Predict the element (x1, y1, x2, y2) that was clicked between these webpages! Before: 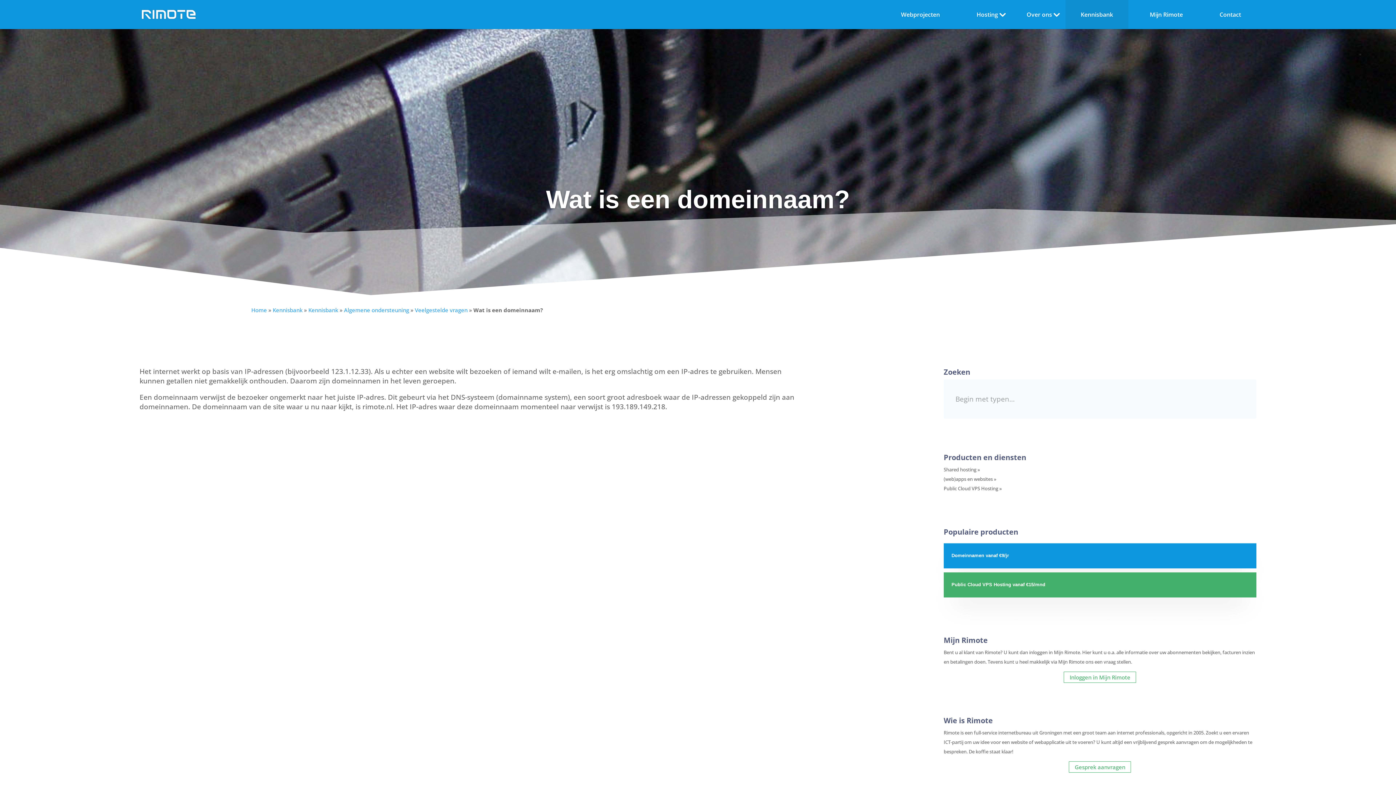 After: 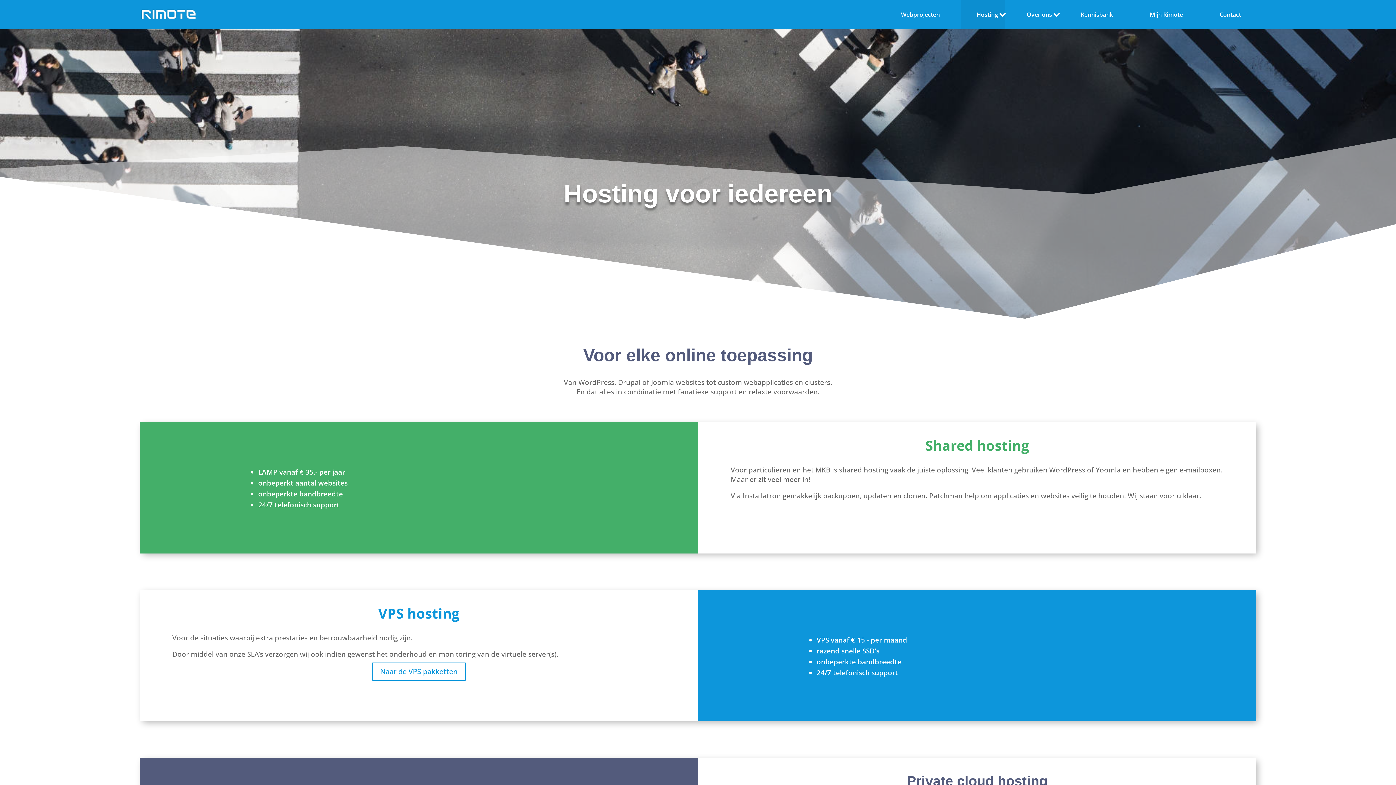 Action: bbox: (961, 0, 1005, 29) label: Hosting